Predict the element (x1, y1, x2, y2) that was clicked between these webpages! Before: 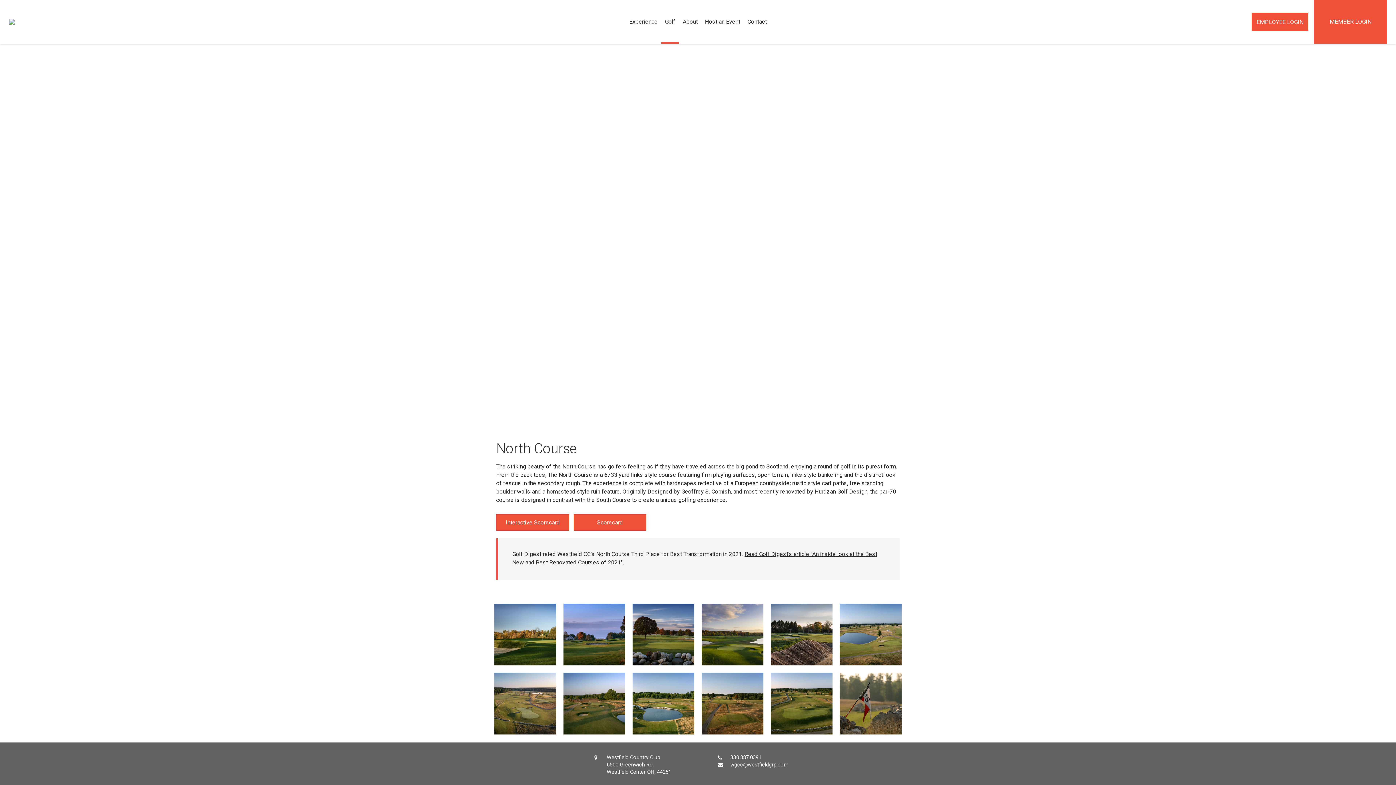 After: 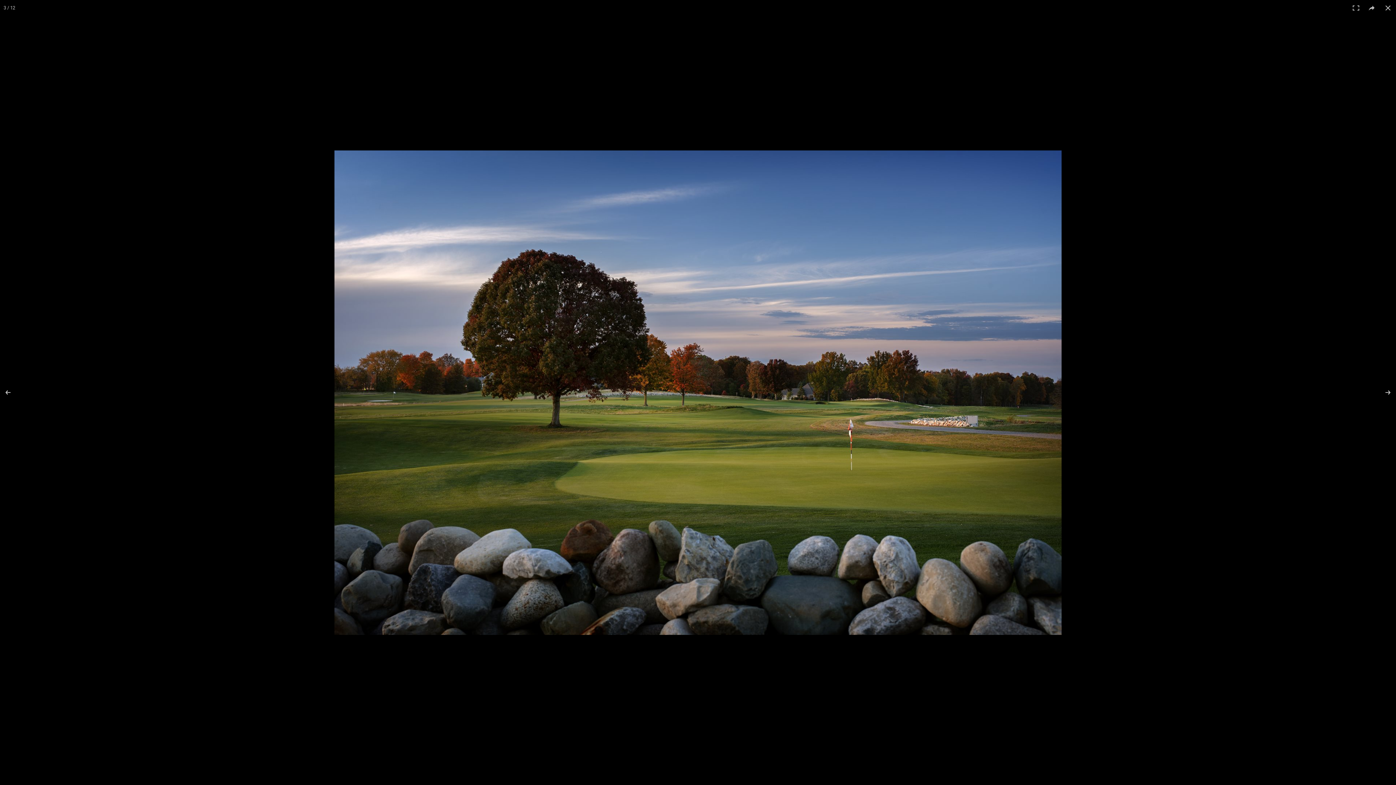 Action: bbox: (632, 603, 694, 665)